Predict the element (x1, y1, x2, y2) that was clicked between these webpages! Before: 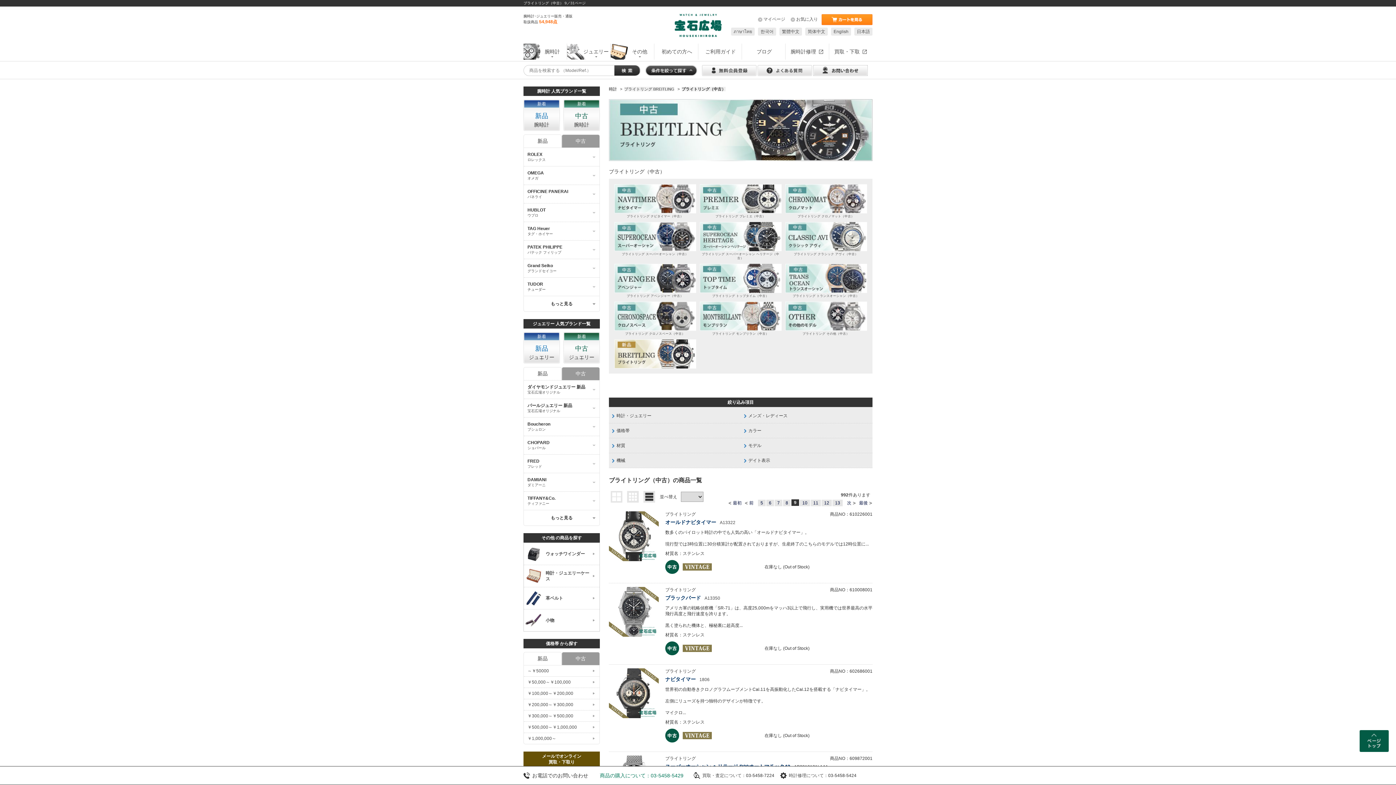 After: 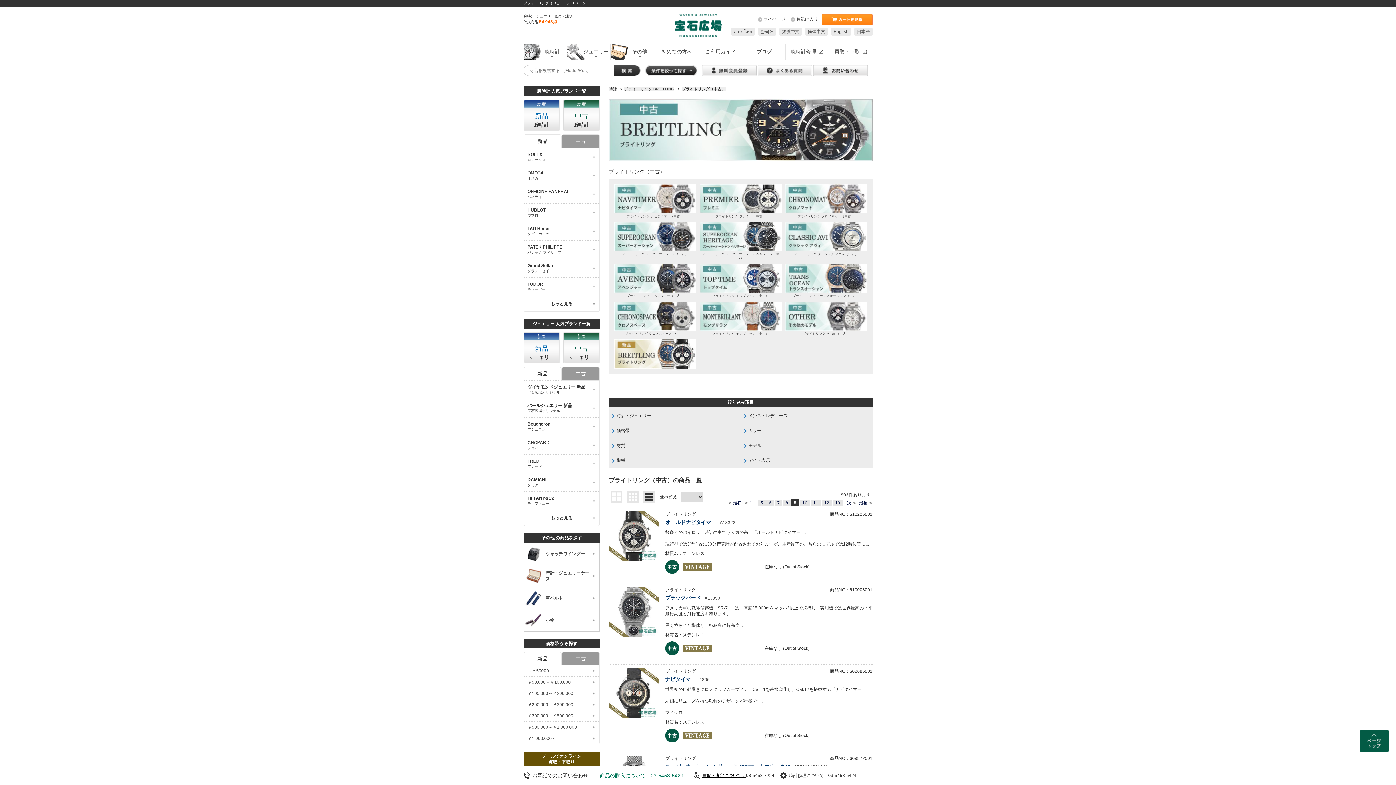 Action: label: 買取・査定について： bbox: (702, 773, 746, 778)